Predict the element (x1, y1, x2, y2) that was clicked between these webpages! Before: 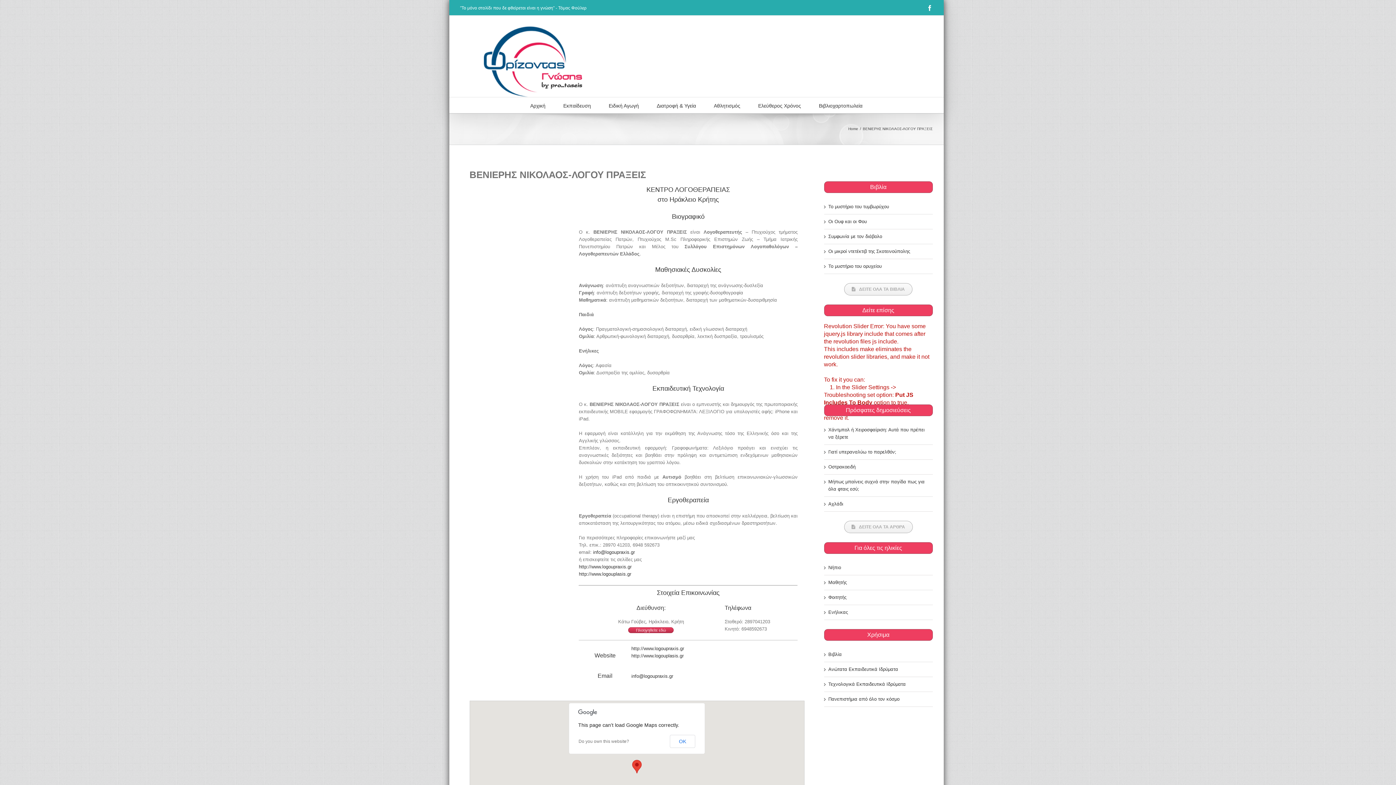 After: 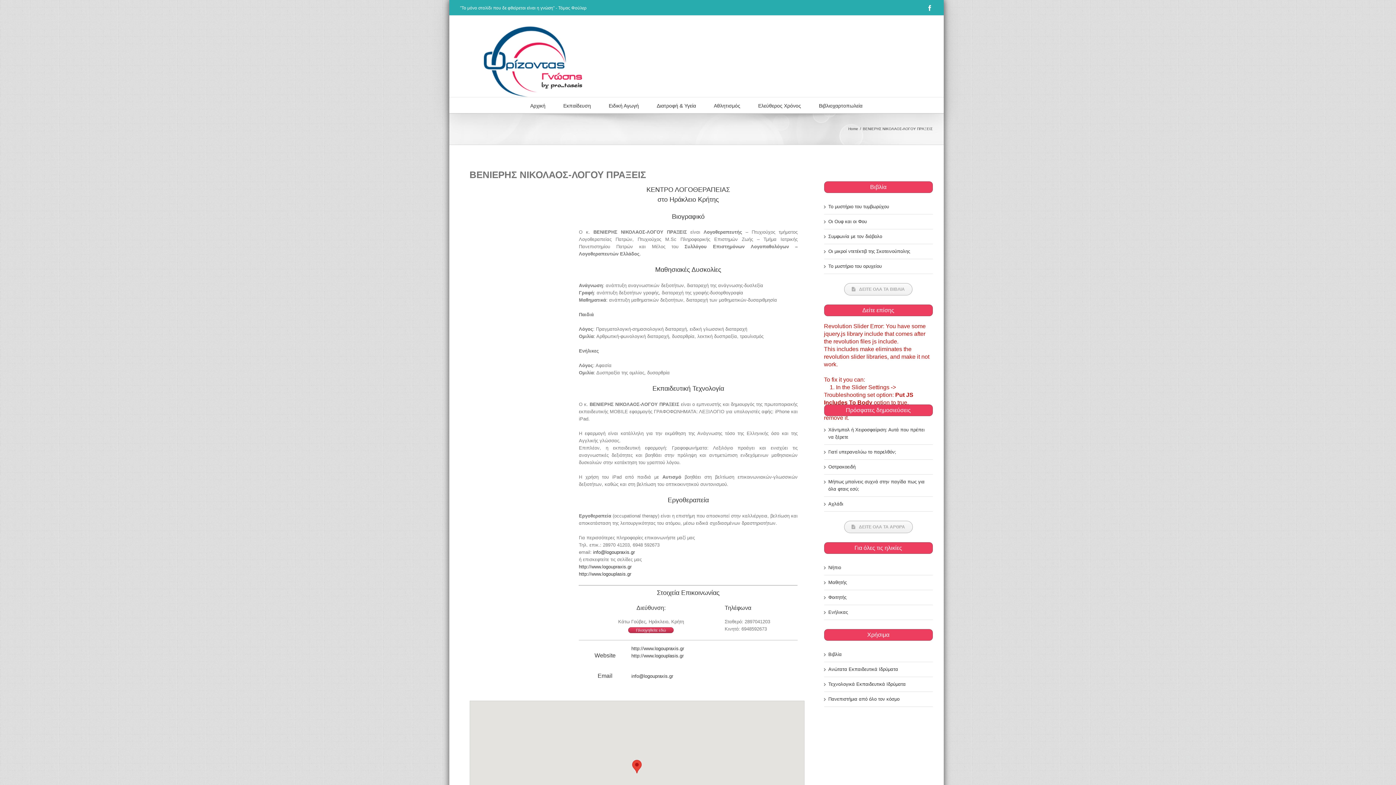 Action: label: OK bbox: (670, 735, 695, 748)